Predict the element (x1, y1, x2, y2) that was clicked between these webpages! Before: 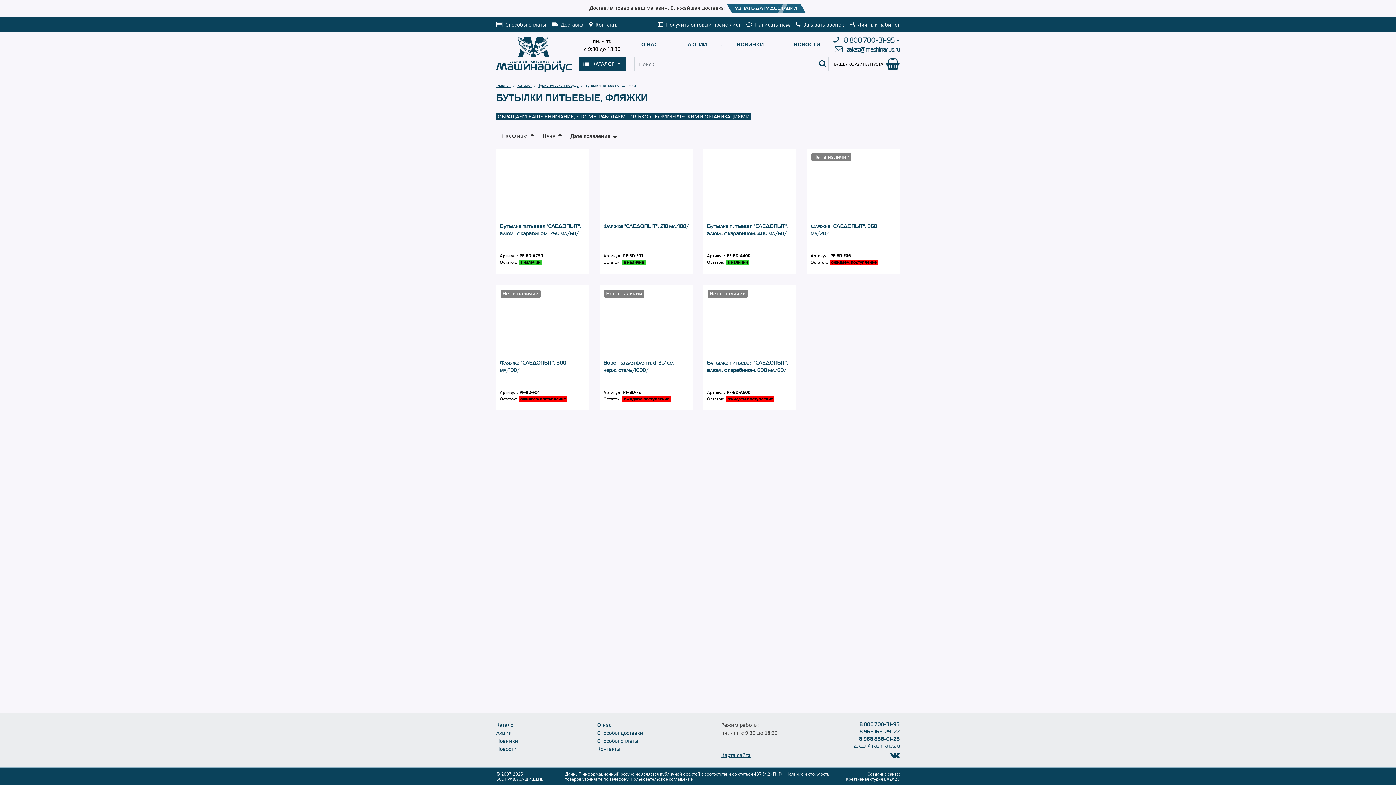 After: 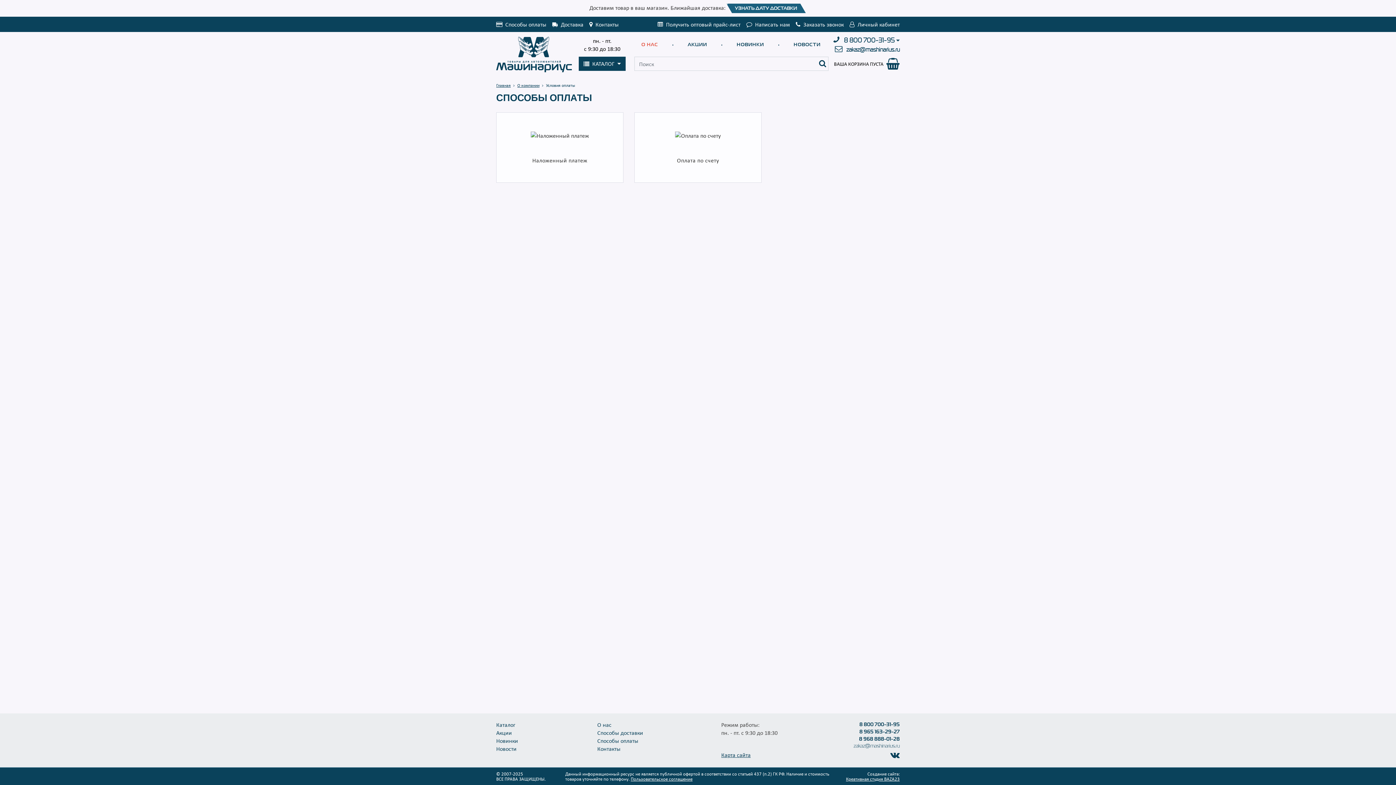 Action: label: Способы оплаты bbox: (496, 20, 546, 28)